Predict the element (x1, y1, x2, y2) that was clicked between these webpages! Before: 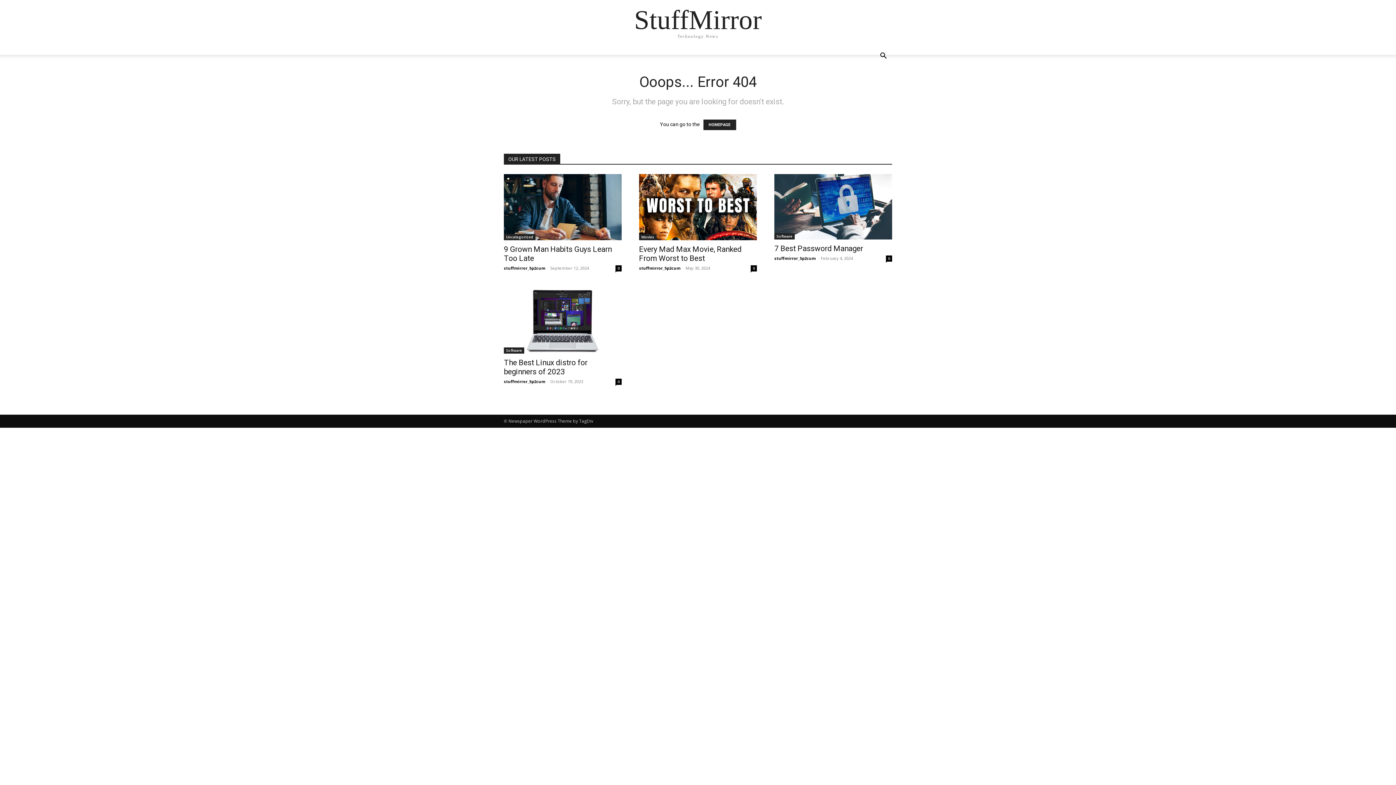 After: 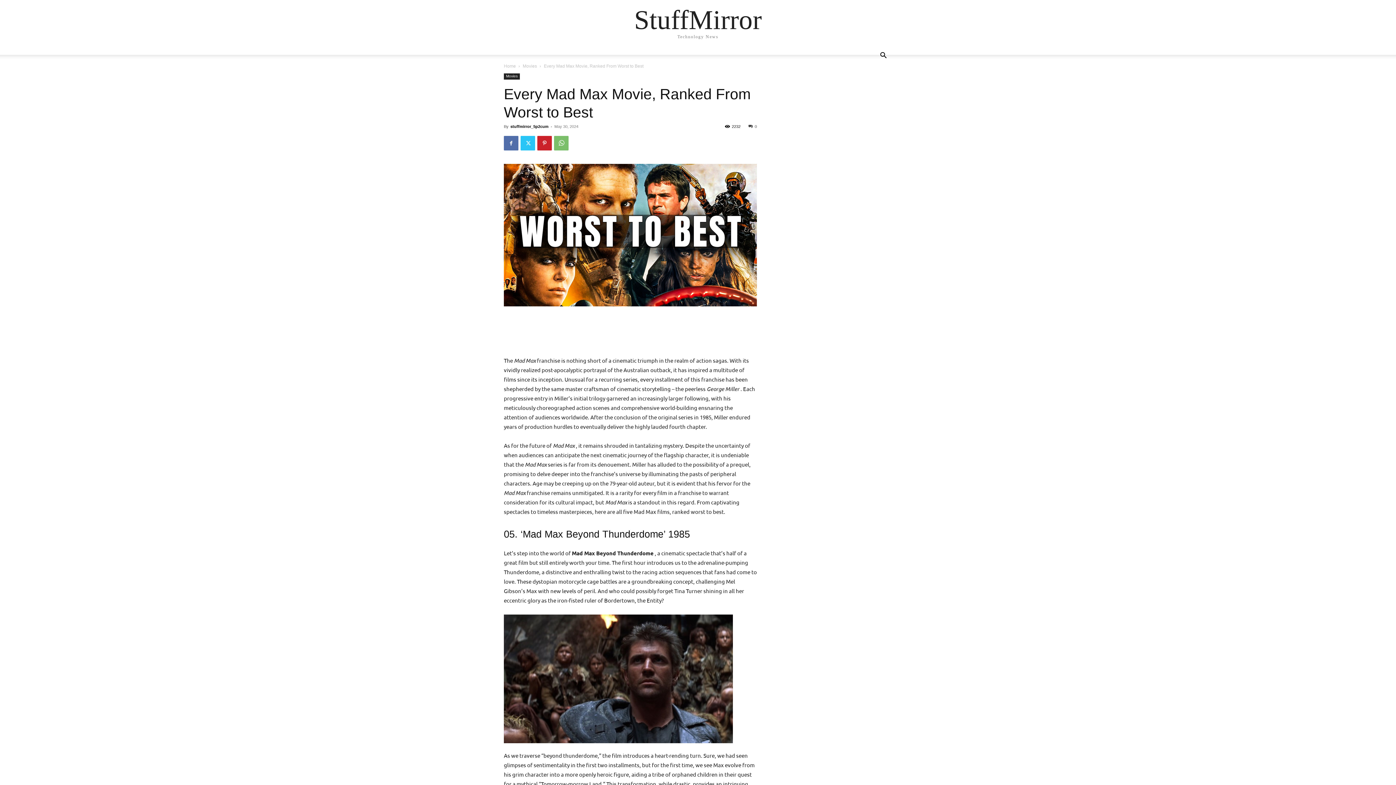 Action: bbox: (639, 245, 741, 263) label: Every Mad Max Movie, Ranked From Worst to Best